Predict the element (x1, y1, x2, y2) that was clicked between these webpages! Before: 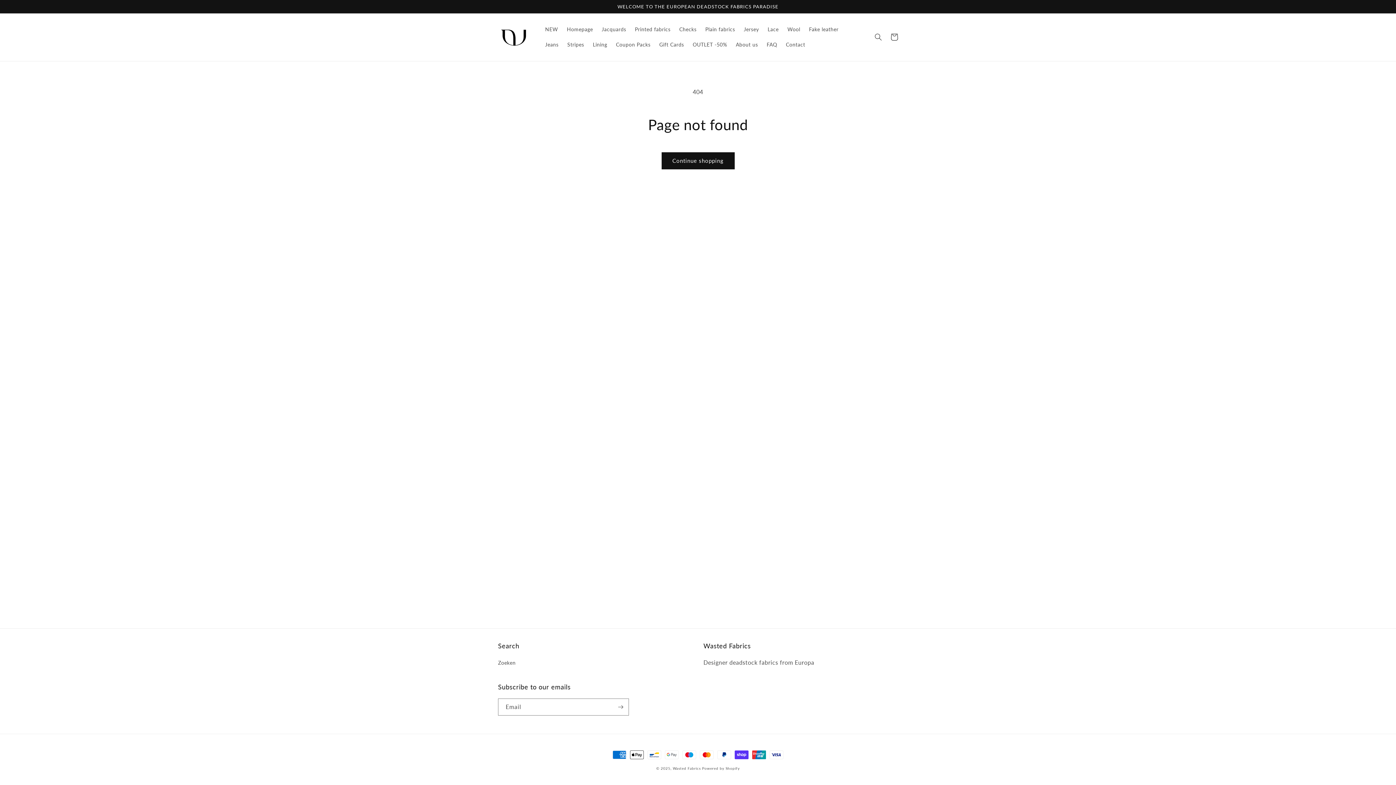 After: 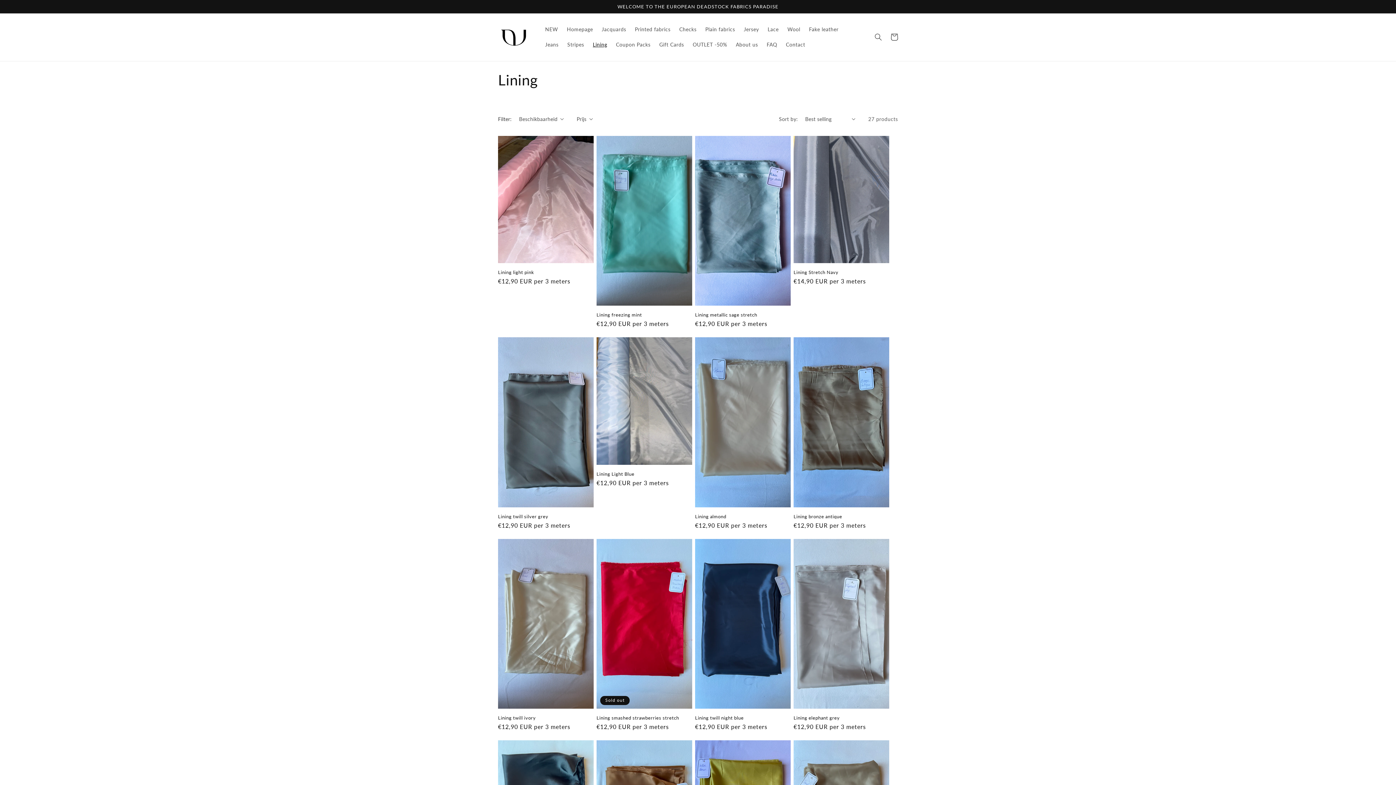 Action: label: Lining bbox: (588, 37, 611, 52)